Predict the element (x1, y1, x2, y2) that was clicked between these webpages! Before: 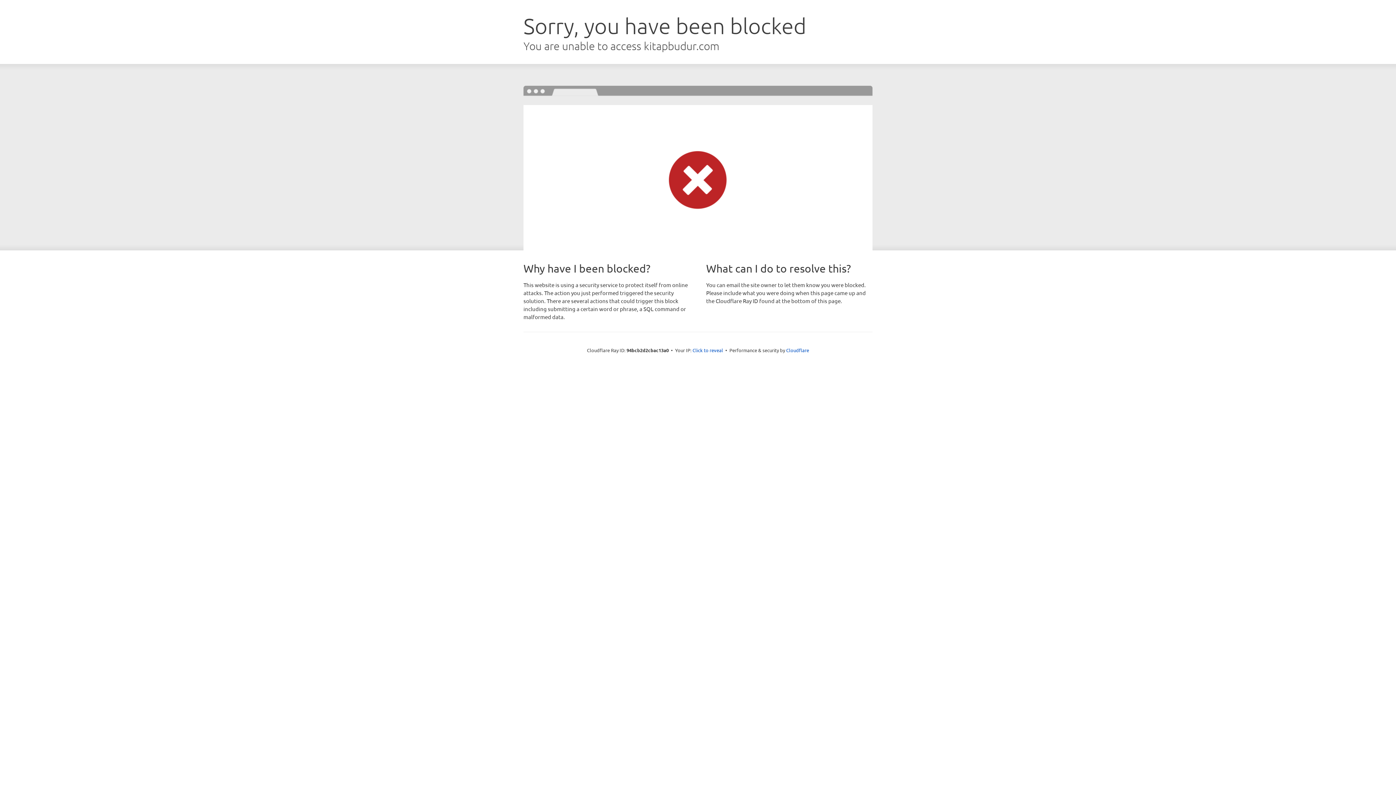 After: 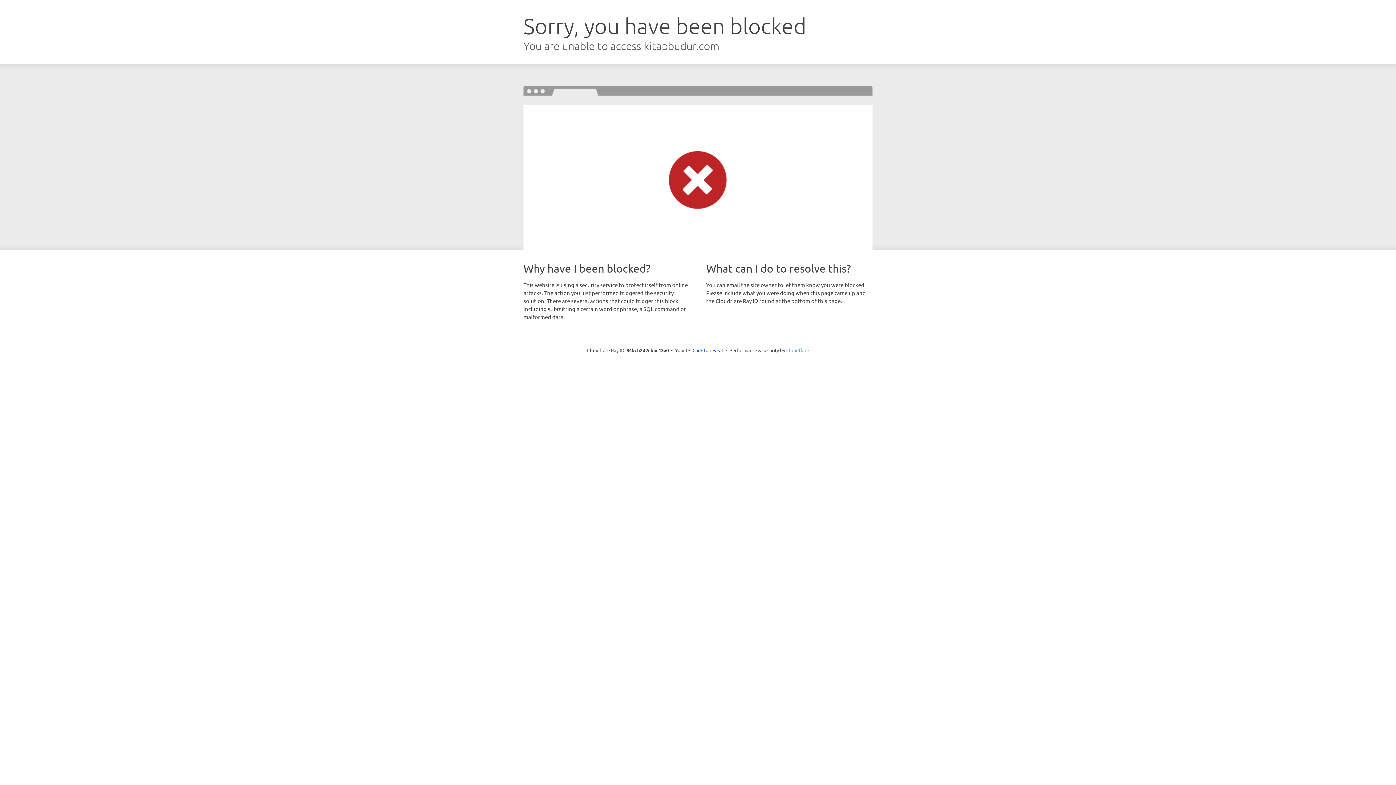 Action: label: Cloudflare bbox: (786, 347, 809, 353)